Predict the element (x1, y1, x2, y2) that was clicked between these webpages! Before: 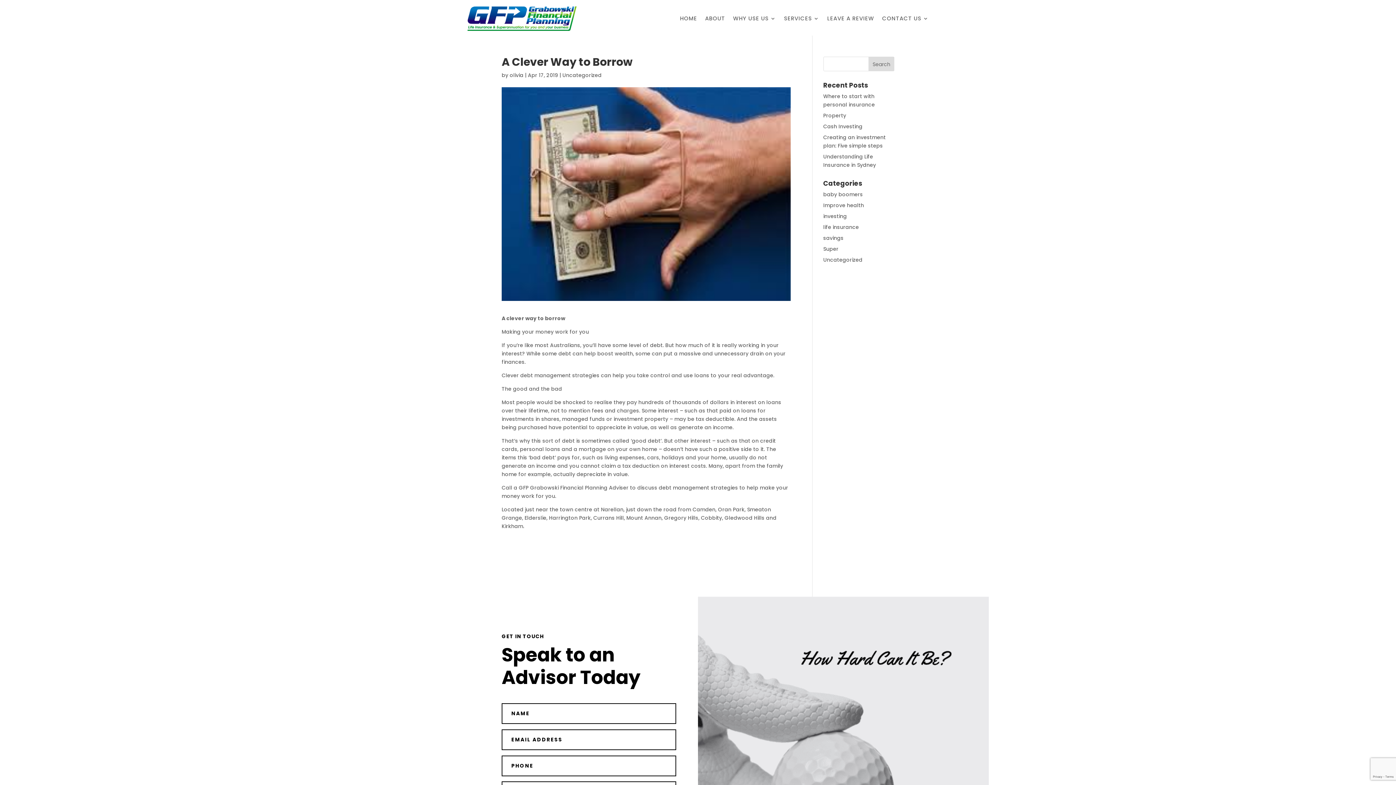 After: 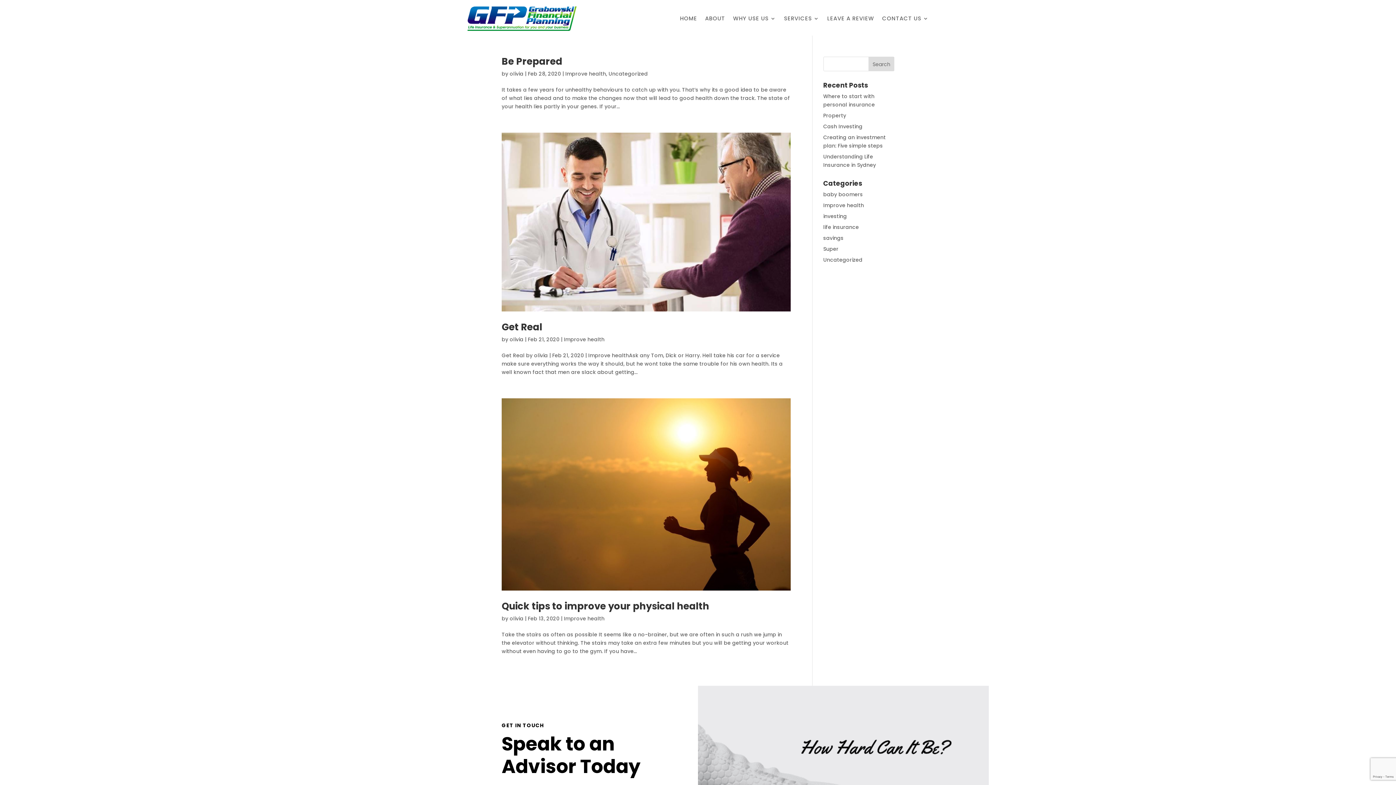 Action: bbox: (823, 201, 864, 209) label: Improve health